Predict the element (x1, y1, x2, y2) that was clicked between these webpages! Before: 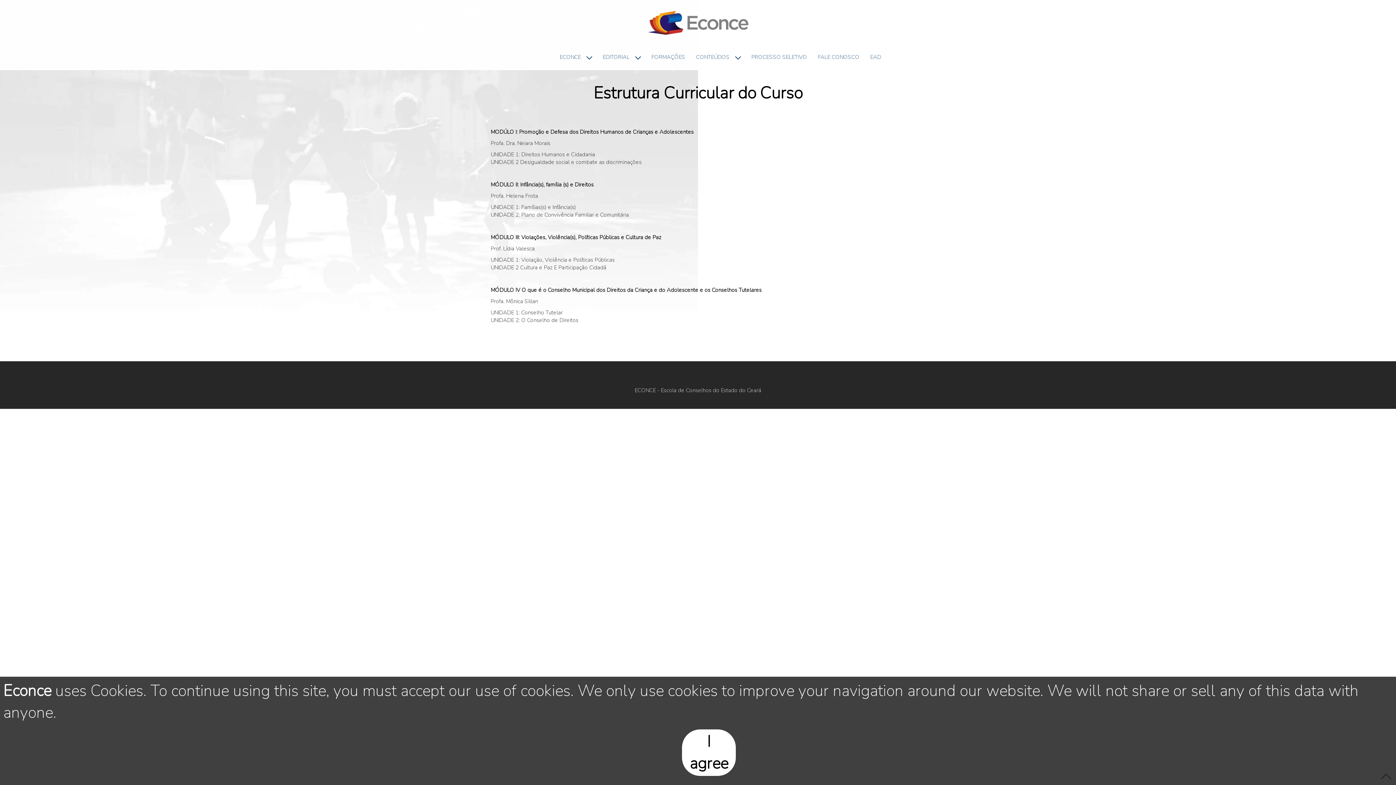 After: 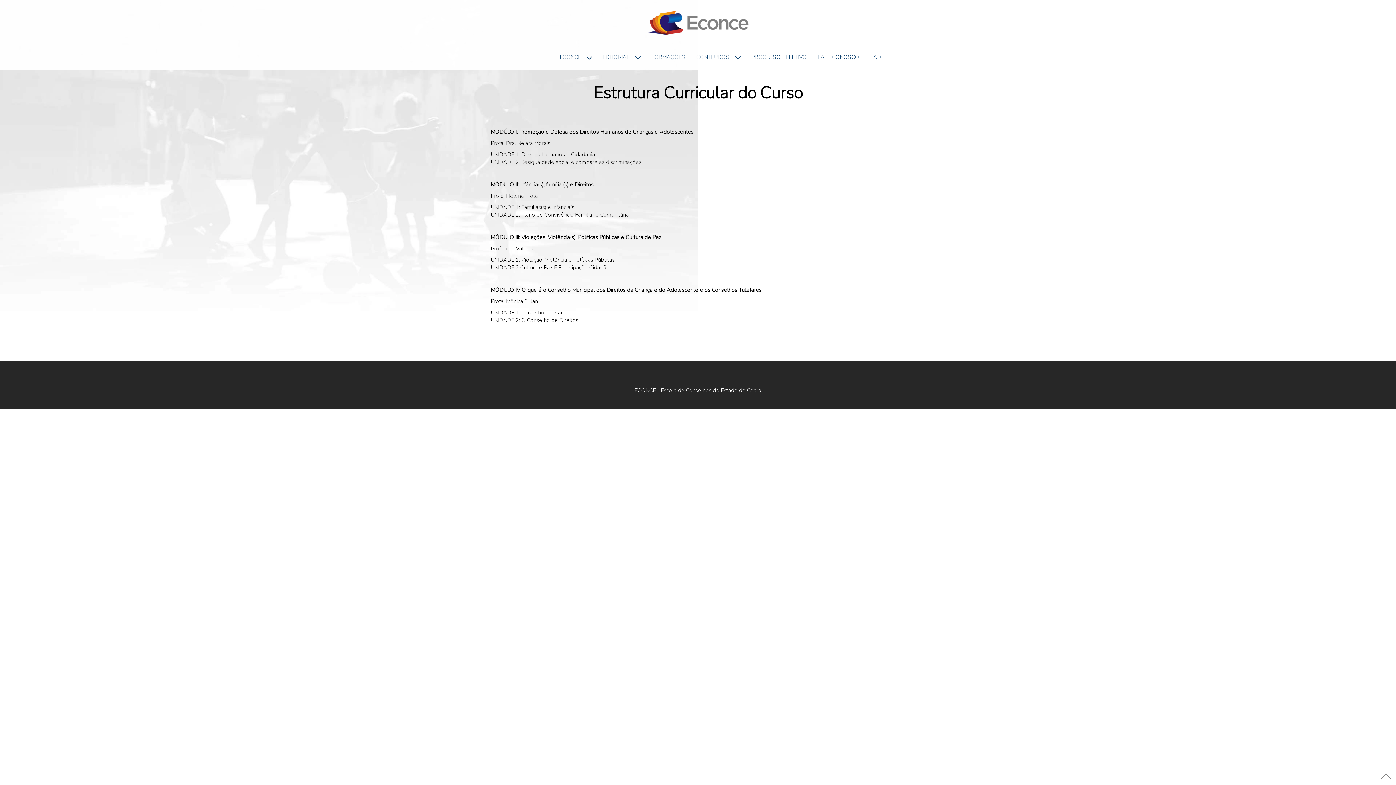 Action: bbox: (682, 729, 736, 776) label: I agree